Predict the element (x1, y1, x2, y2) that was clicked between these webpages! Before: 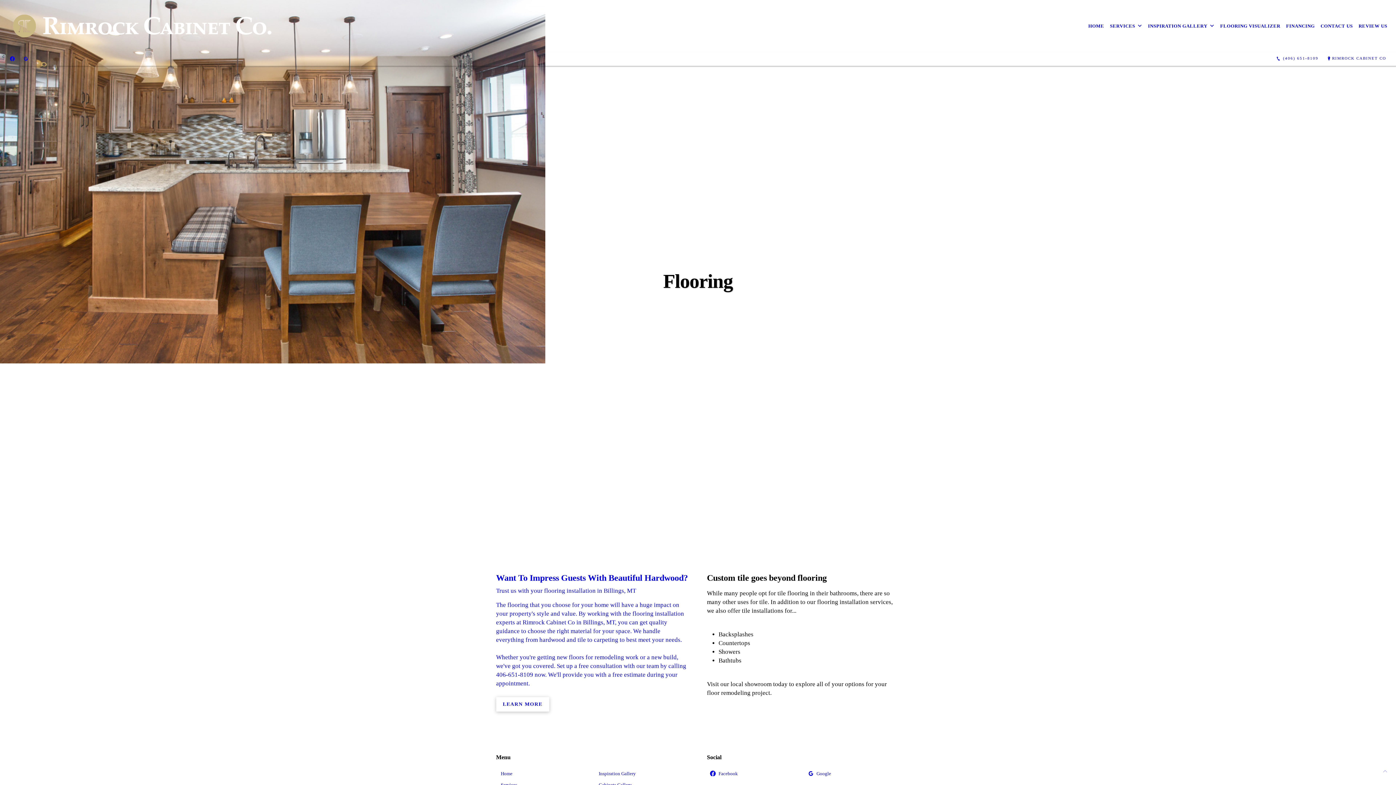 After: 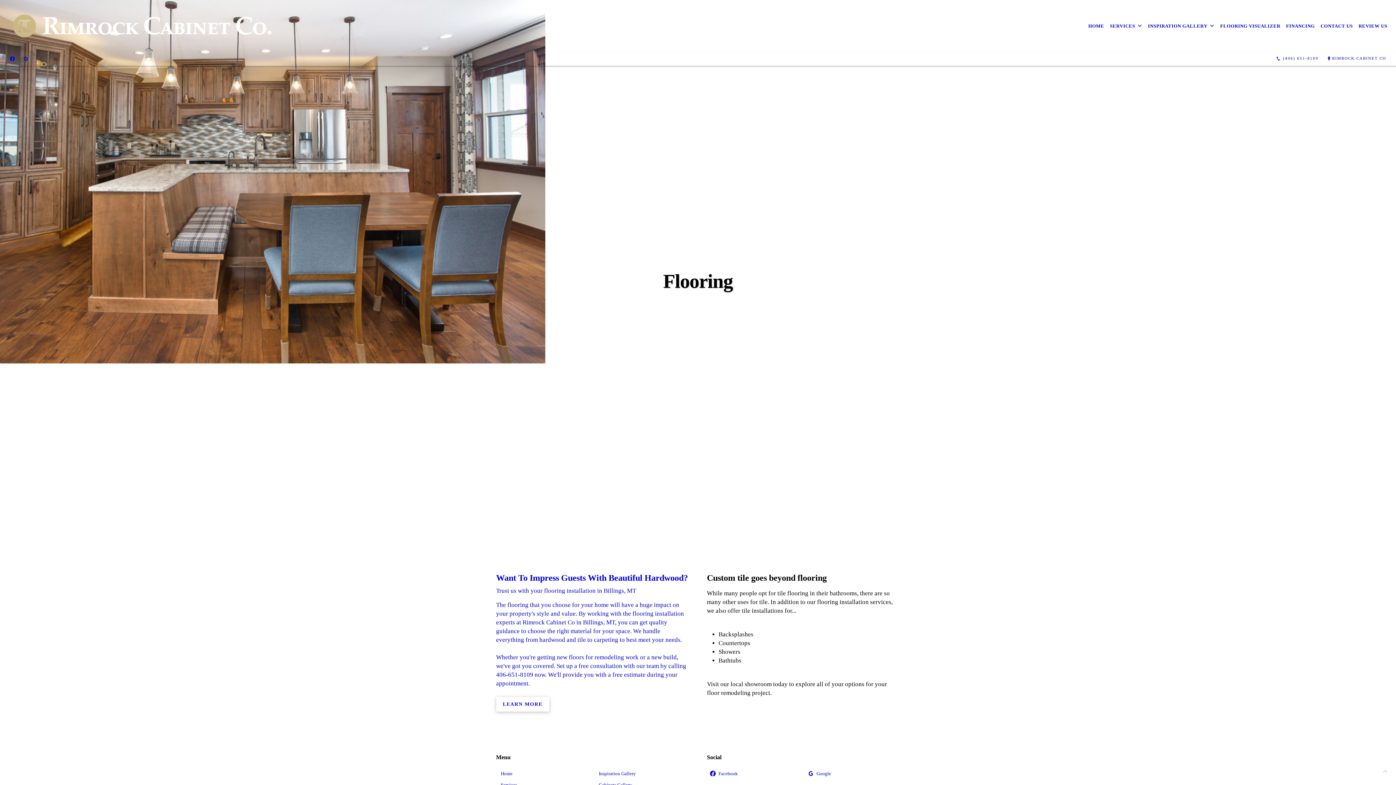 Action: bbox: (805, 769, 900, 778)